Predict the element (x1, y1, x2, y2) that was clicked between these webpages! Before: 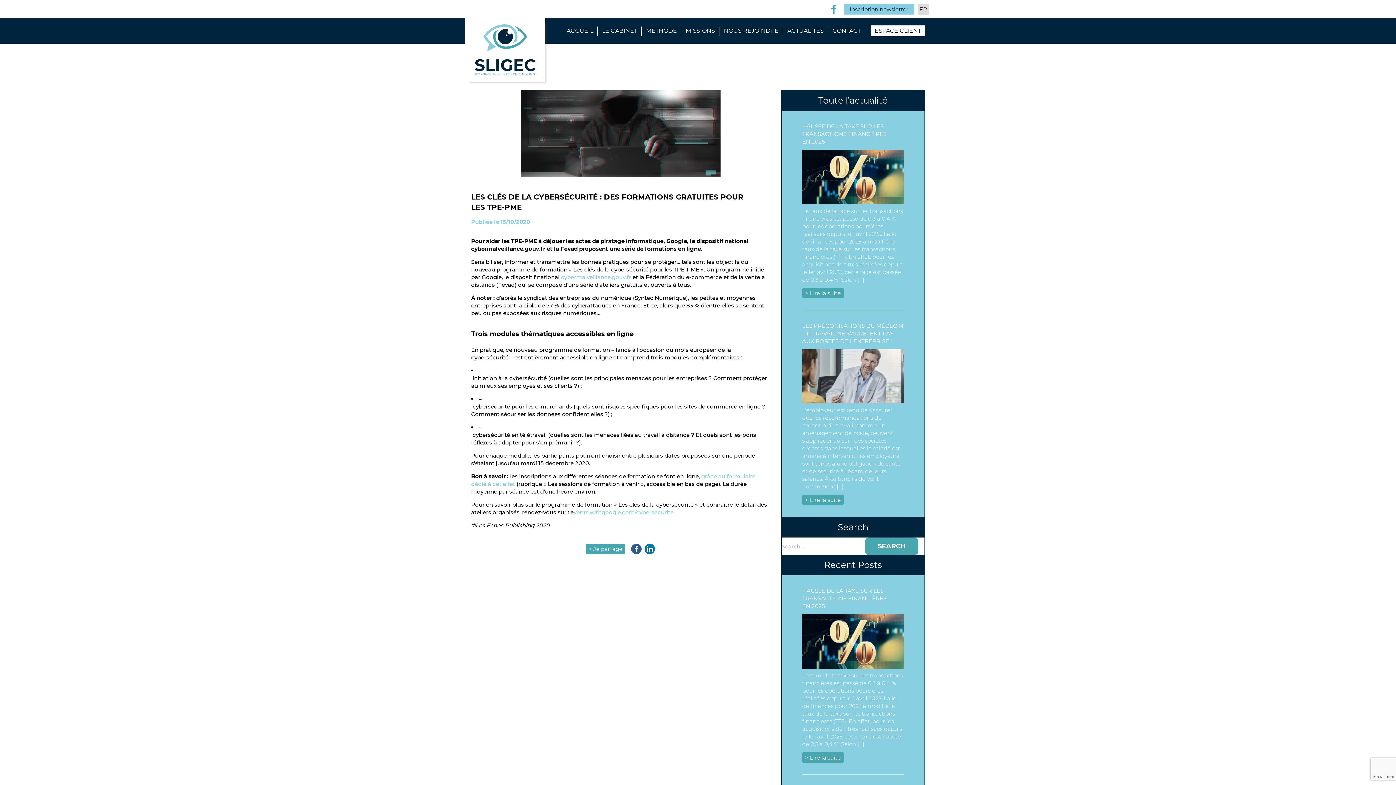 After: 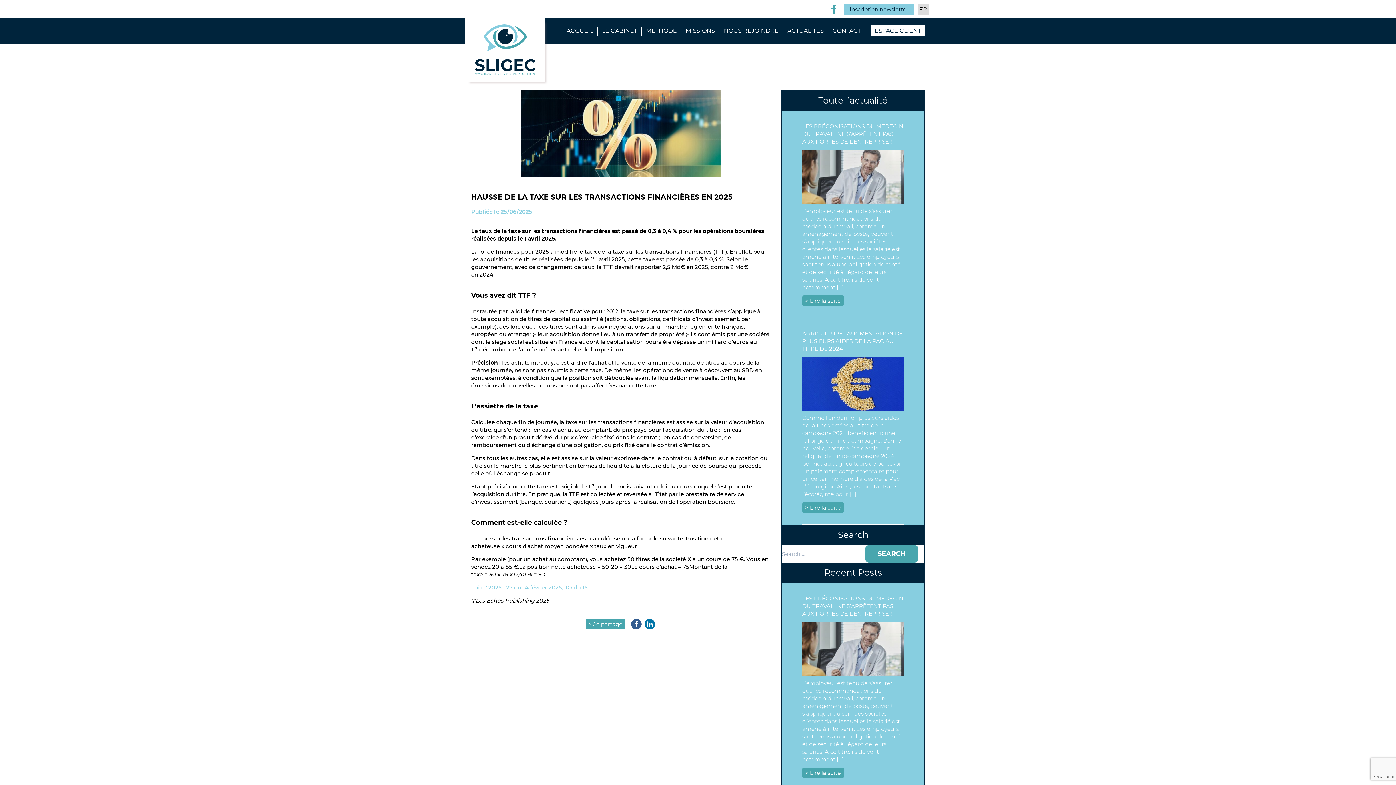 Action: label: > Lire la suite bbox: (802, 752, 843, 763)